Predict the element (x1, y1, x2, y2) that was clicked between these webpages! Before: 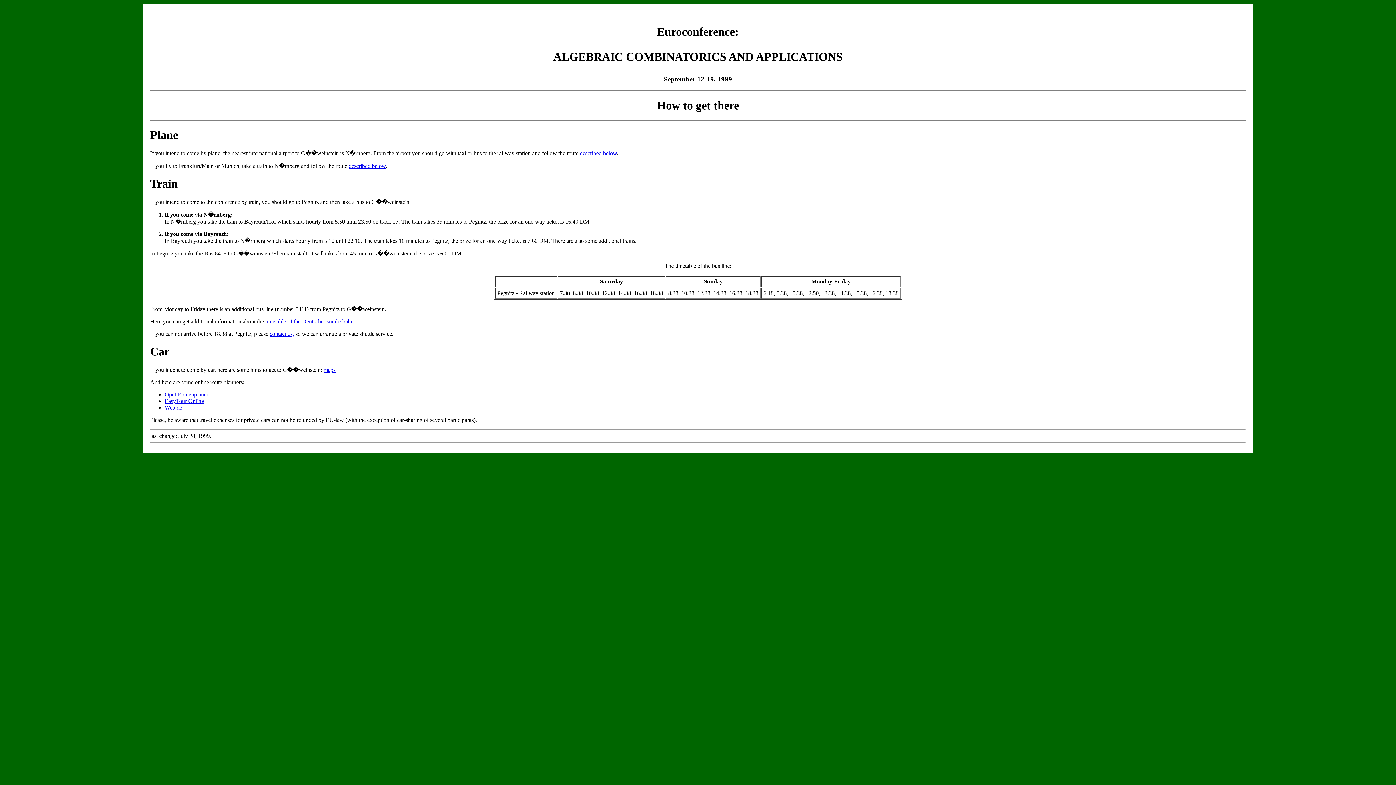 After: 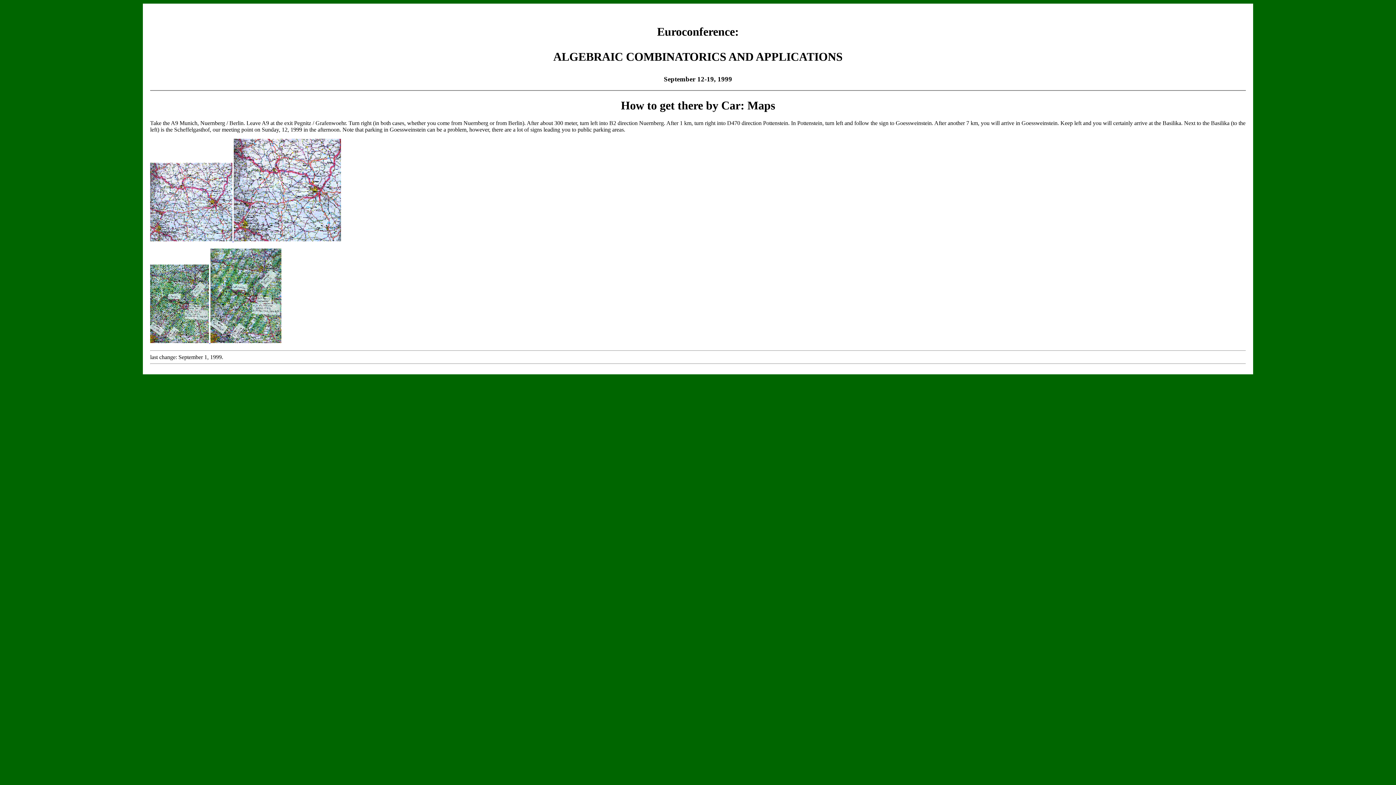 Action: label: maps bbox: (323, 366, 335, 372)